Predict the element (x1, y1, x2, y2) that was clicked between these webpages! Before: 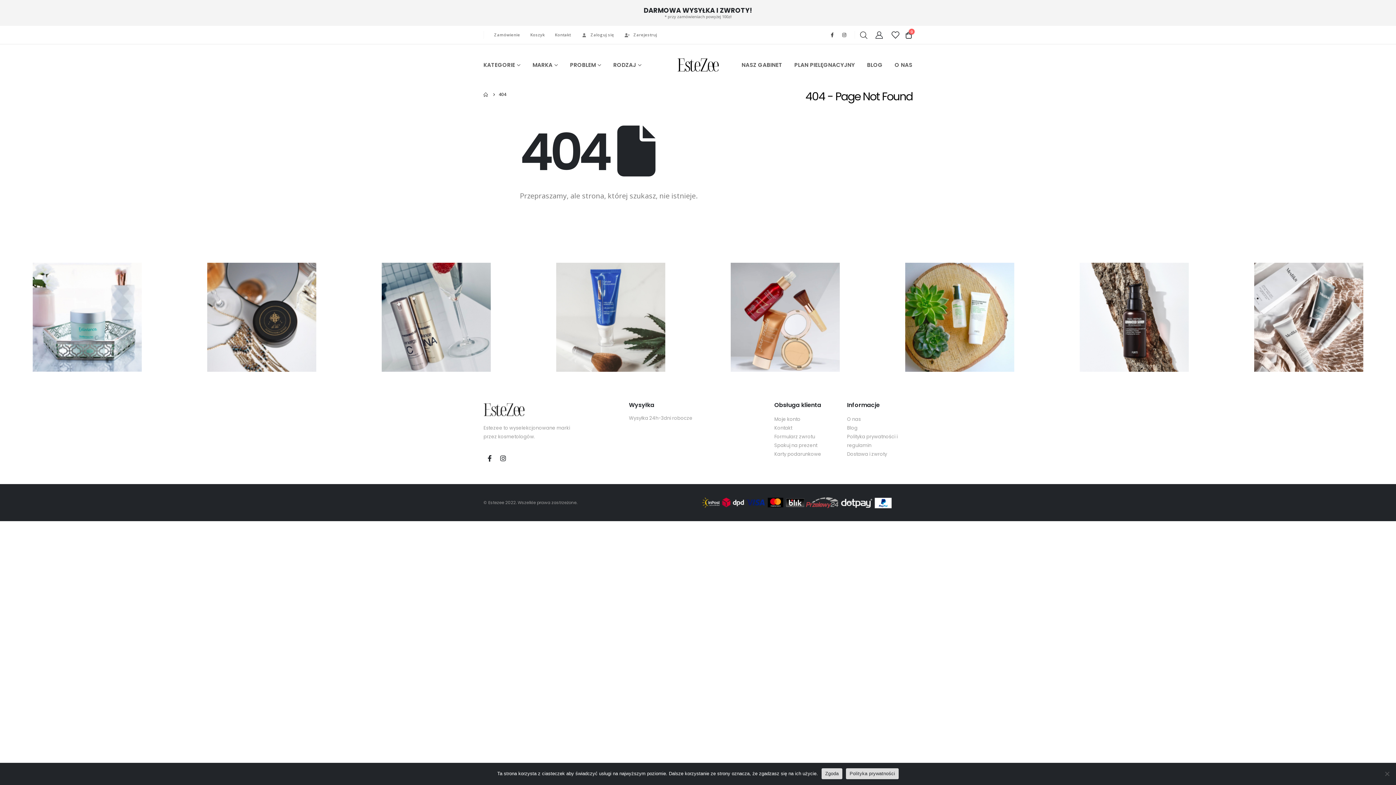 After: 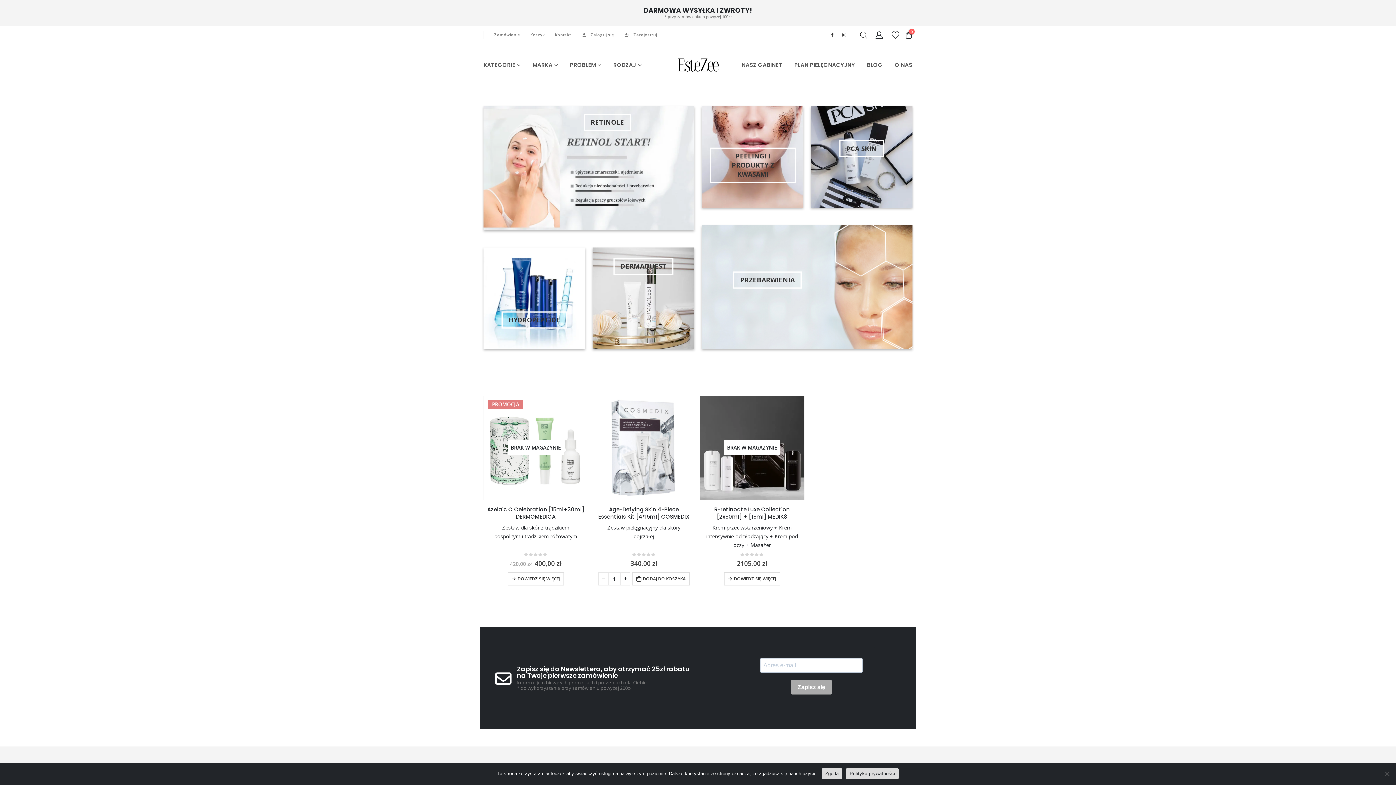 Action: label: HOME bbox: (483, 90, 488, 98)